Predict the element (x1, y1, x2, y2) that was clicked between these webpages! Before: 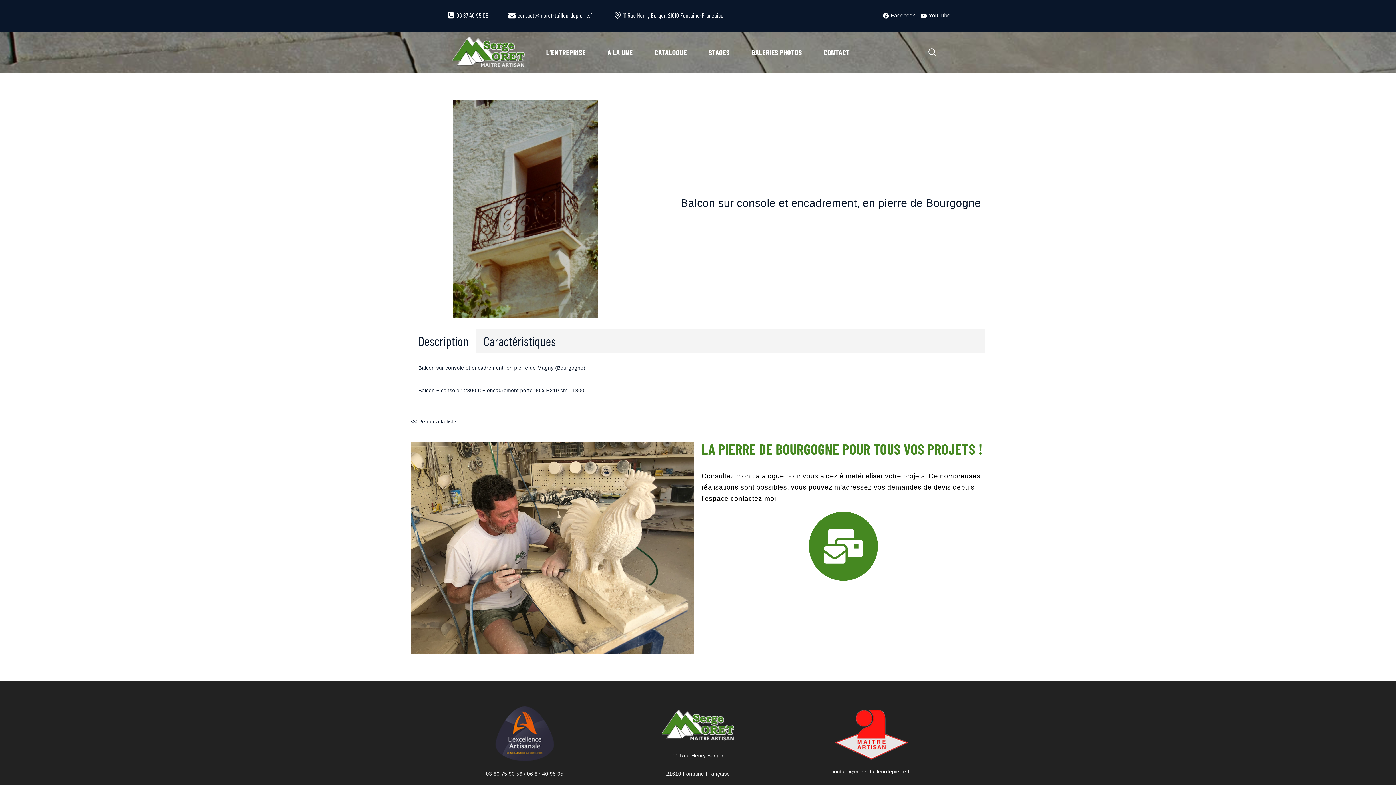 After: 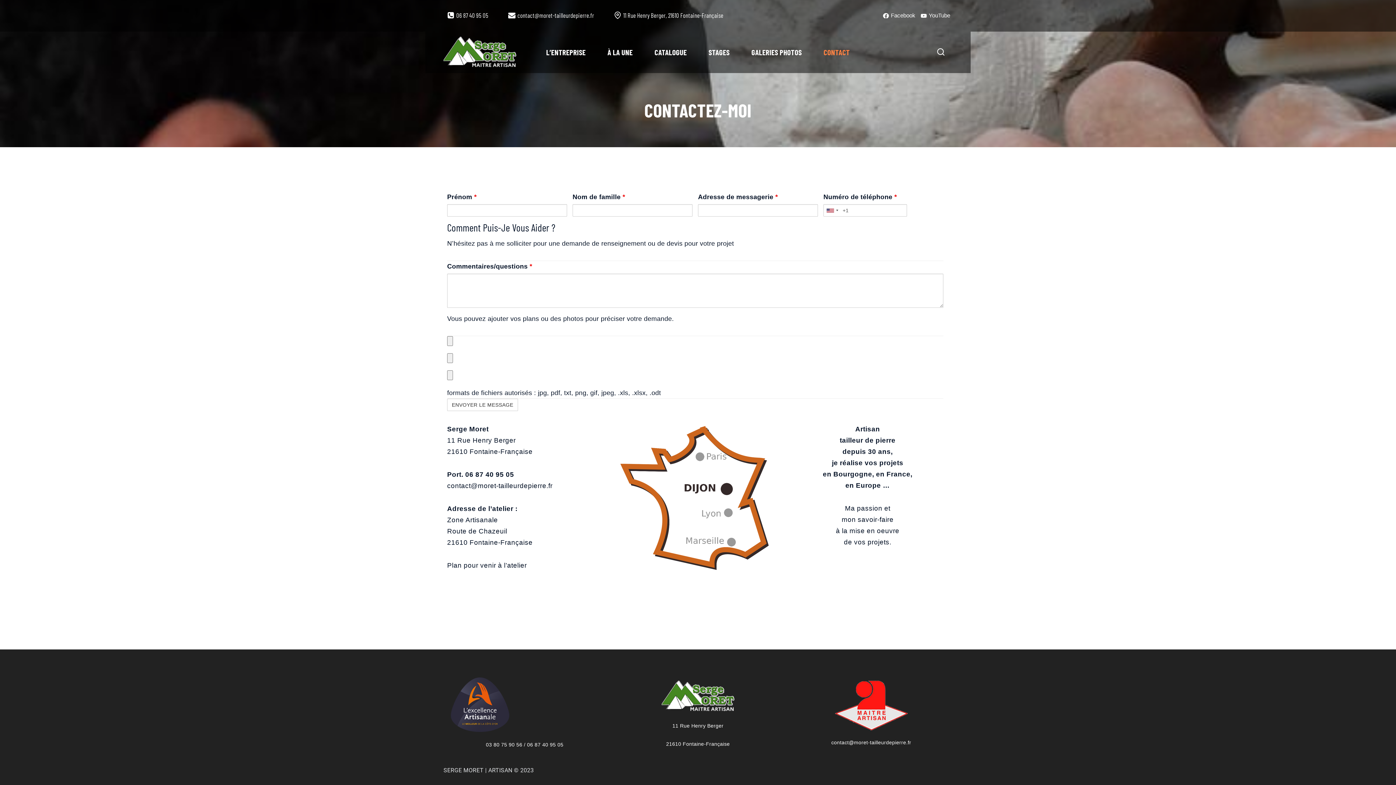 Action: bbox: (812, 31, 860, 73) label: CONTACT